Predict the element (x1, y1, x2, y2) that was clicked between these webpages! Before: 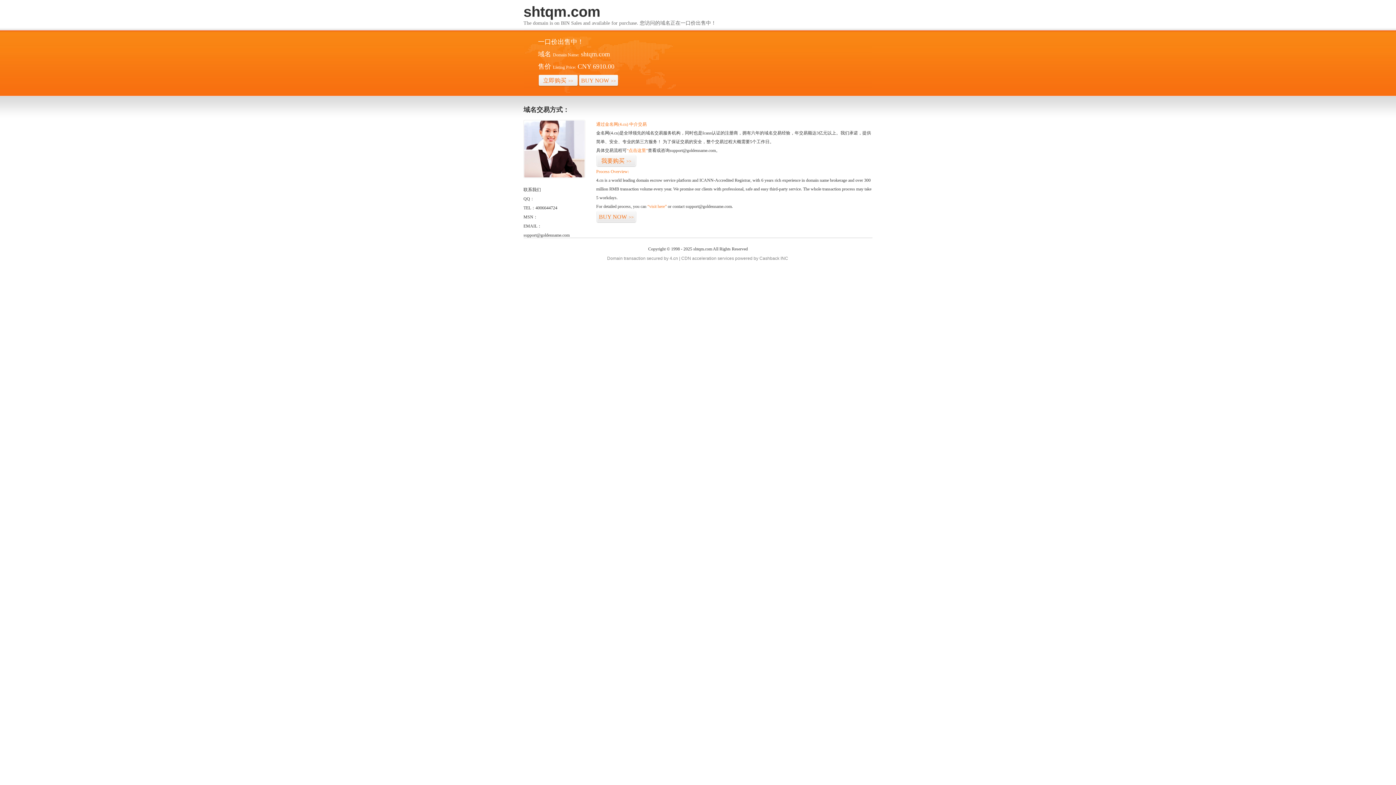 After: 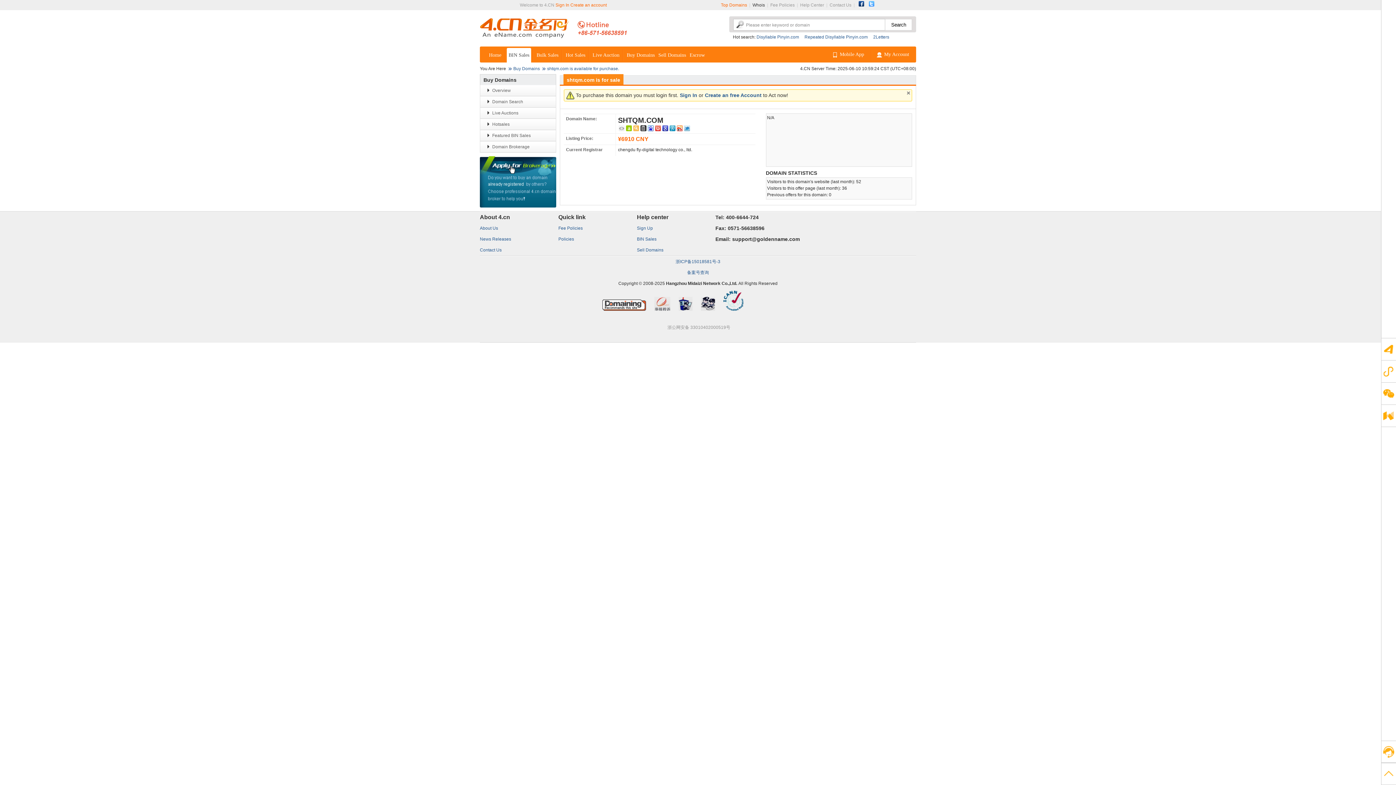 Action: bbox: (647, 204, 666, 209) label: “visit here”